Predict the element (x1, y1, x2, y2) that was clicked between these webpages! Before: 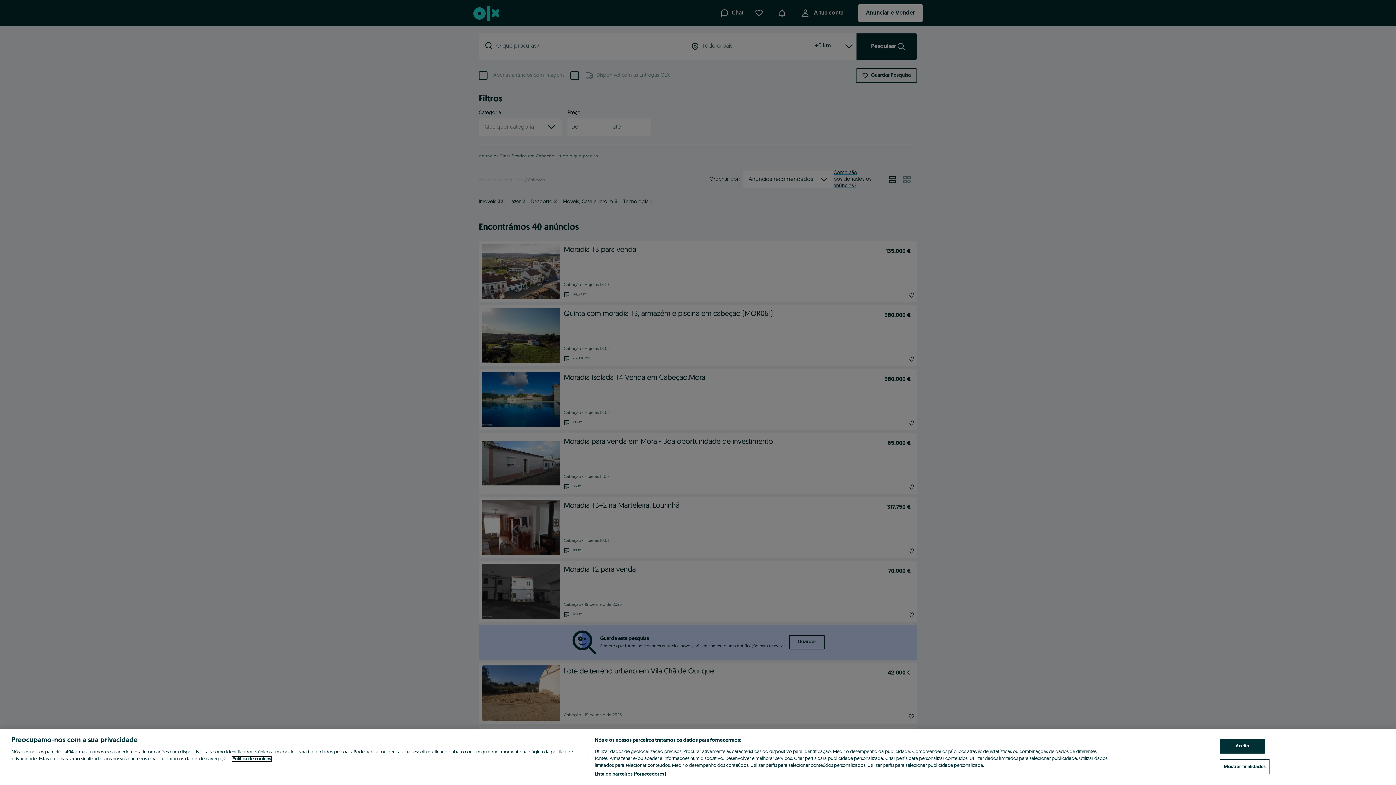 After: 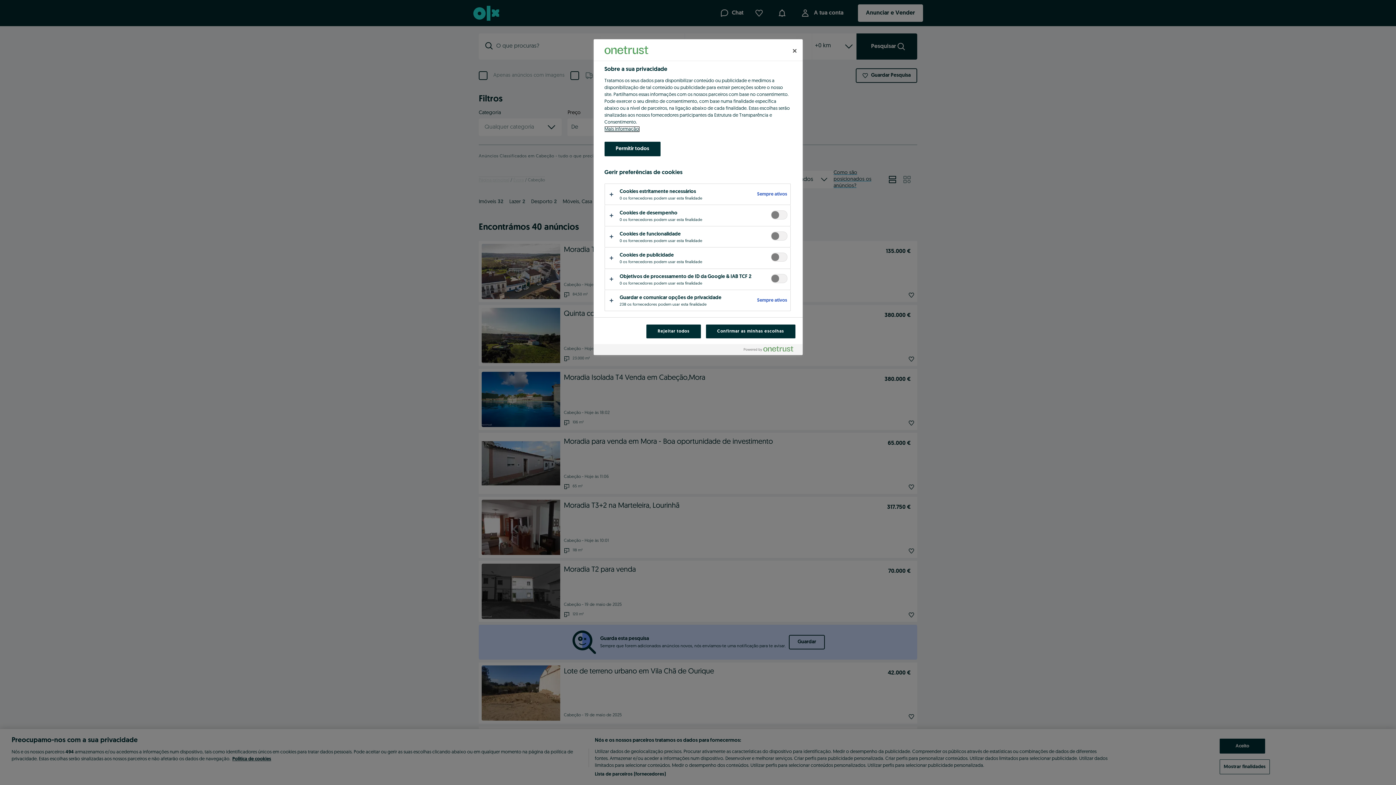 Action: bbox: (1220, 759, 1270, 774) label: Mostrar finalidades